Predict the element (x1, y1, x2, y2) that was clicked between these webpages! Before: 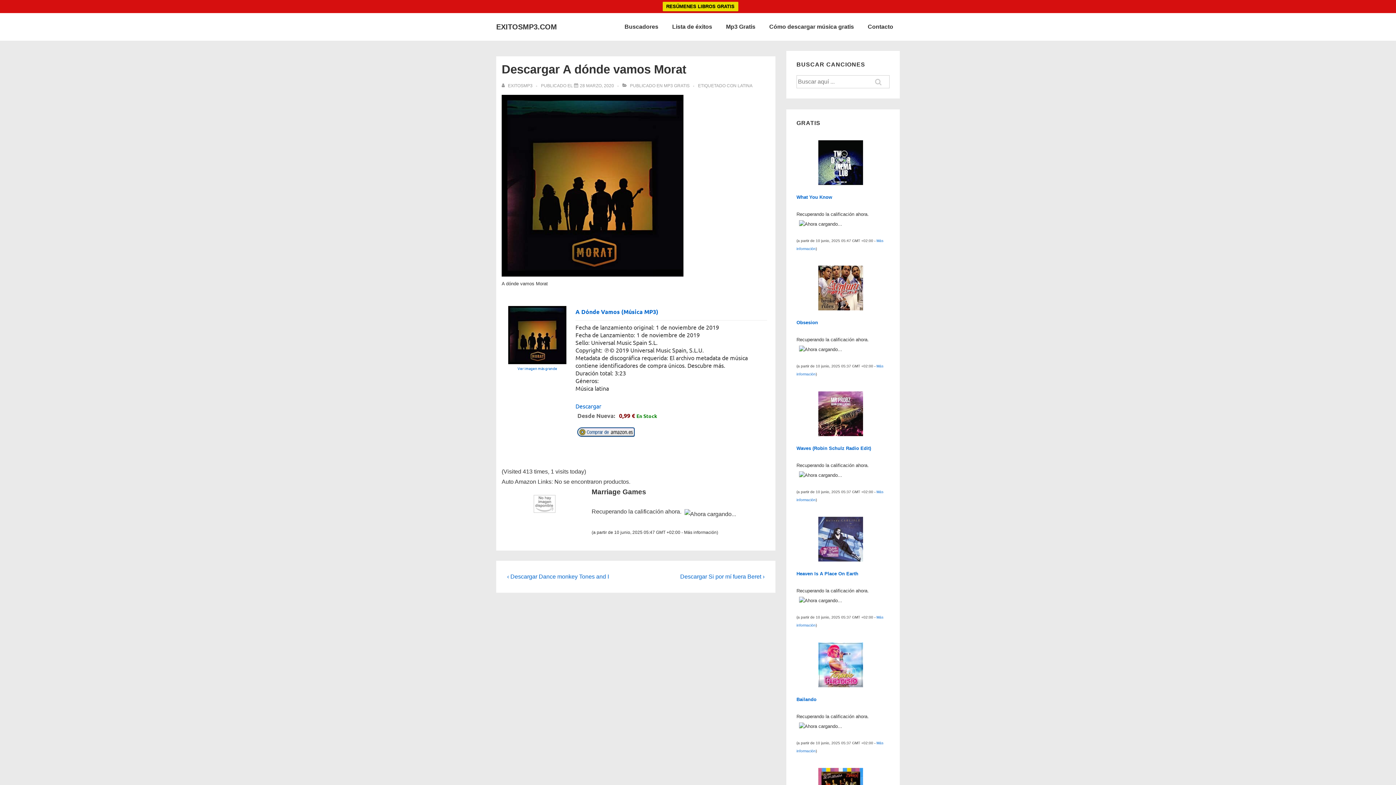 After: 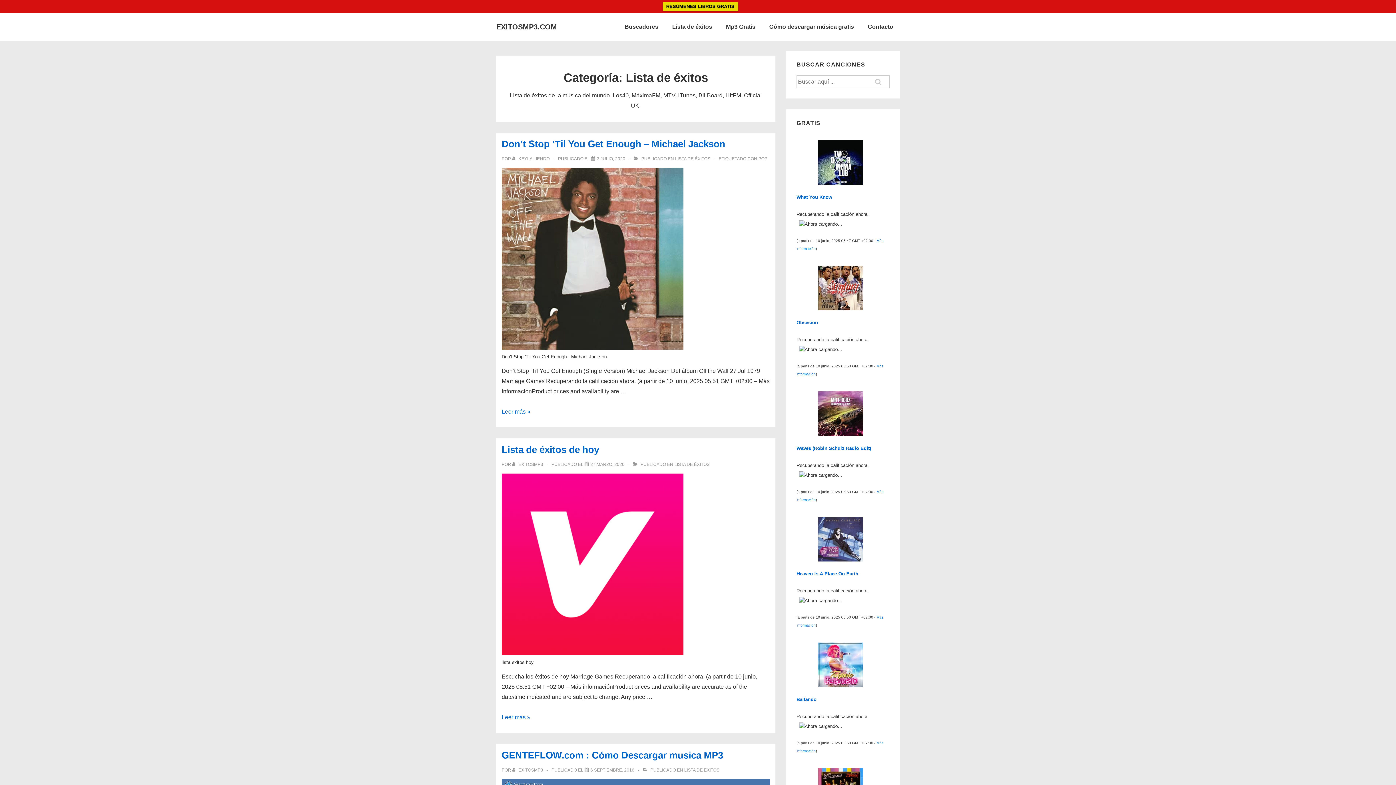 Action: bbox: (665, 18, 718, 35) label: Lista de éxitos